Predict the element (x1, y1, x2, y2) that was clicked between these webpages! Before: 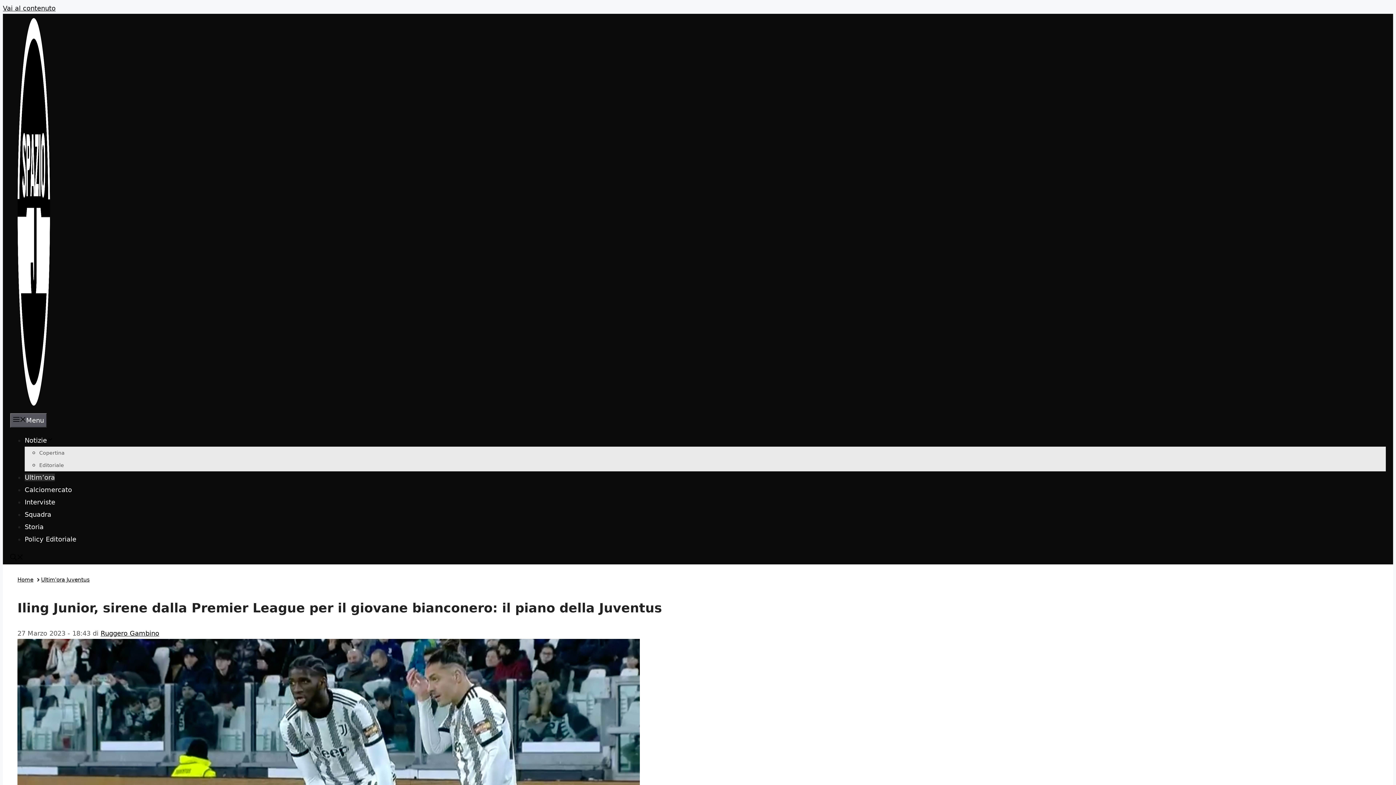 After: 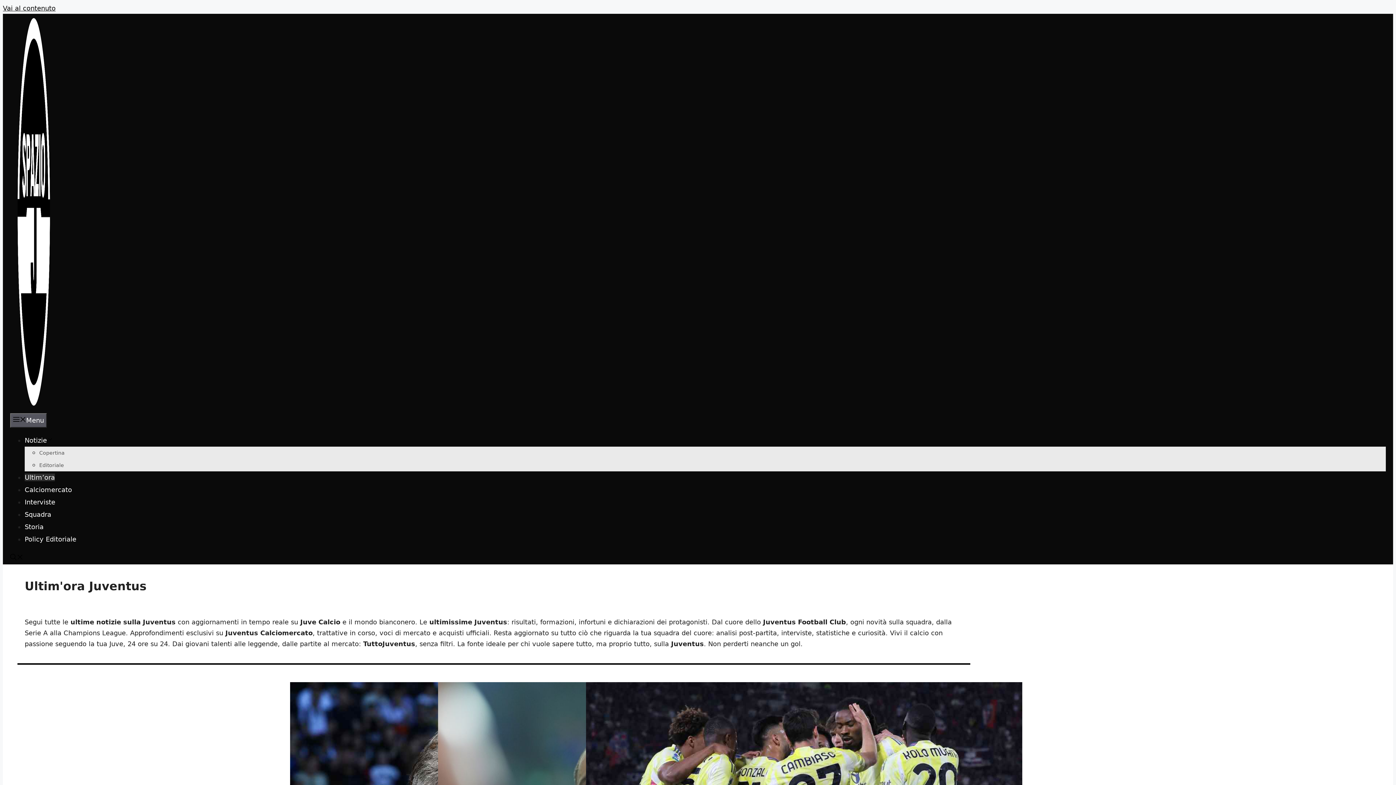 Action: bbox: (41, 576, 89, 583) label: Ultim'ora Juventus